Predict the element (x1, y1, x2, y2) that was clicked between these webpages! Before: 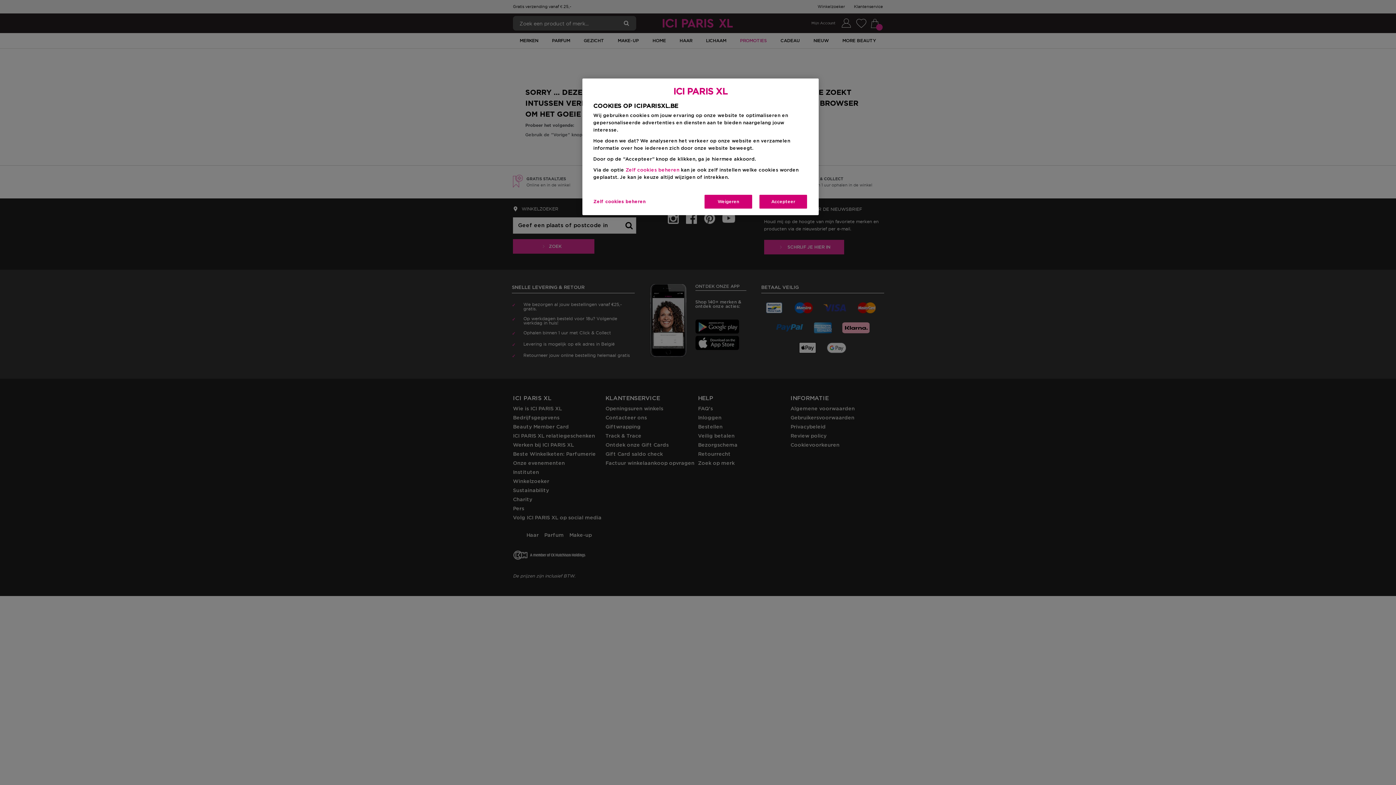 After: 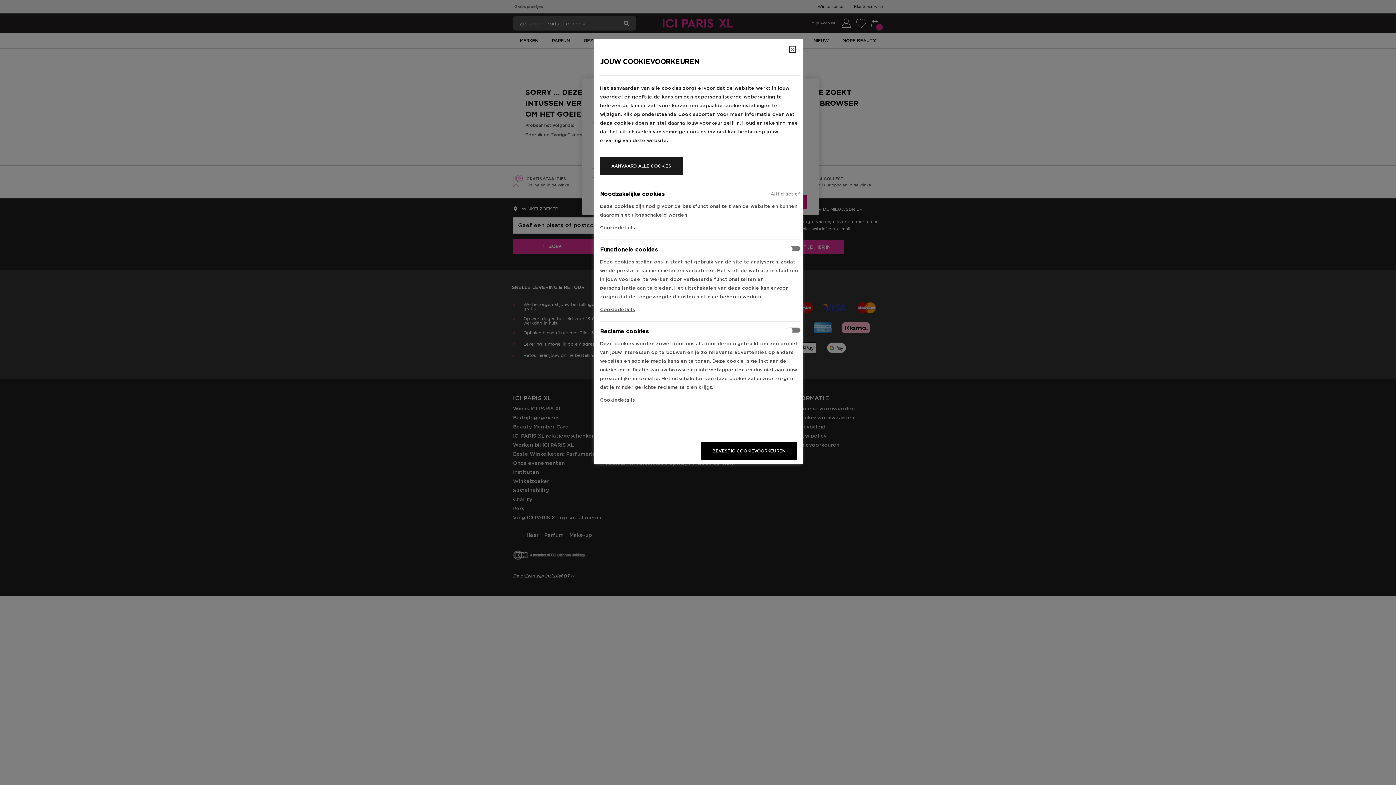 Action: bbox: (625, 168, 679, 172) label: Zelf cookies beheren